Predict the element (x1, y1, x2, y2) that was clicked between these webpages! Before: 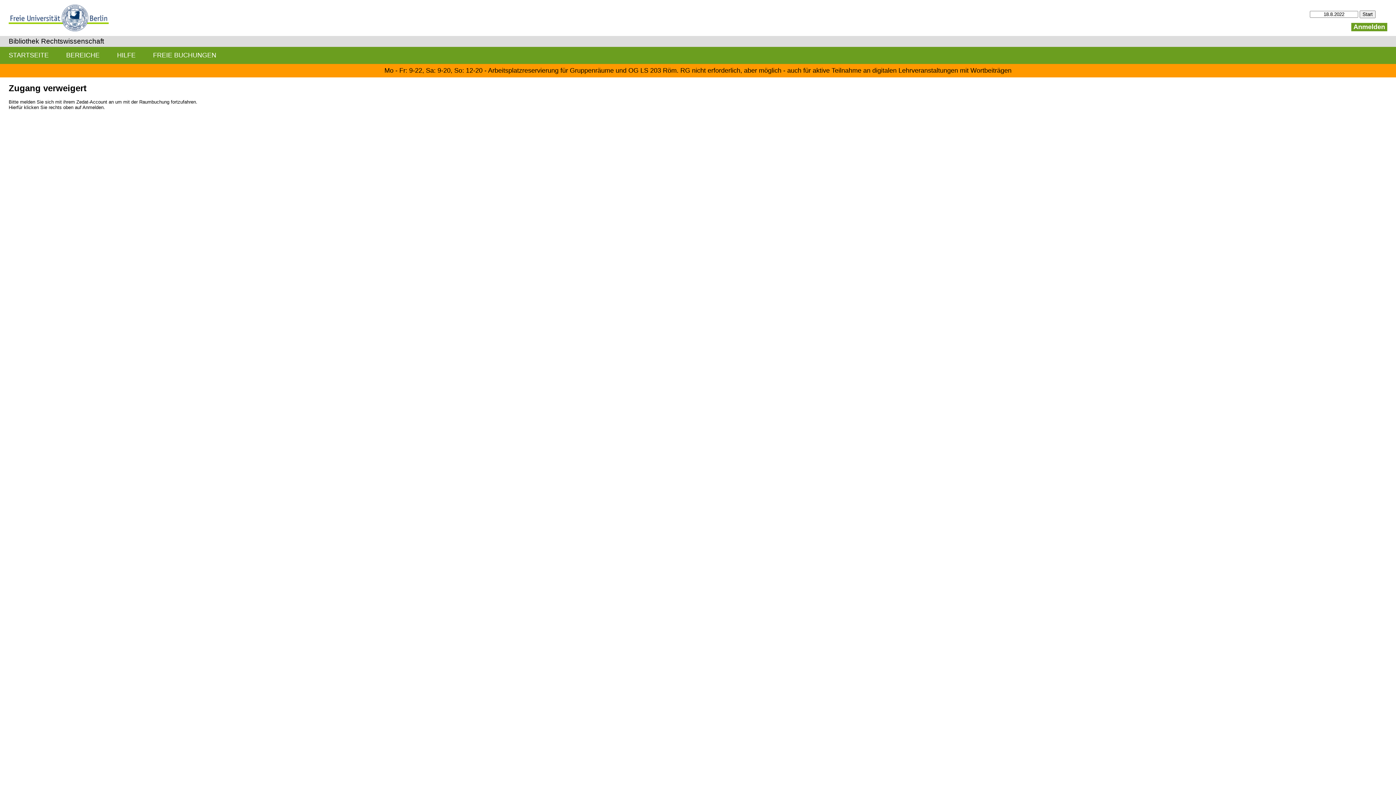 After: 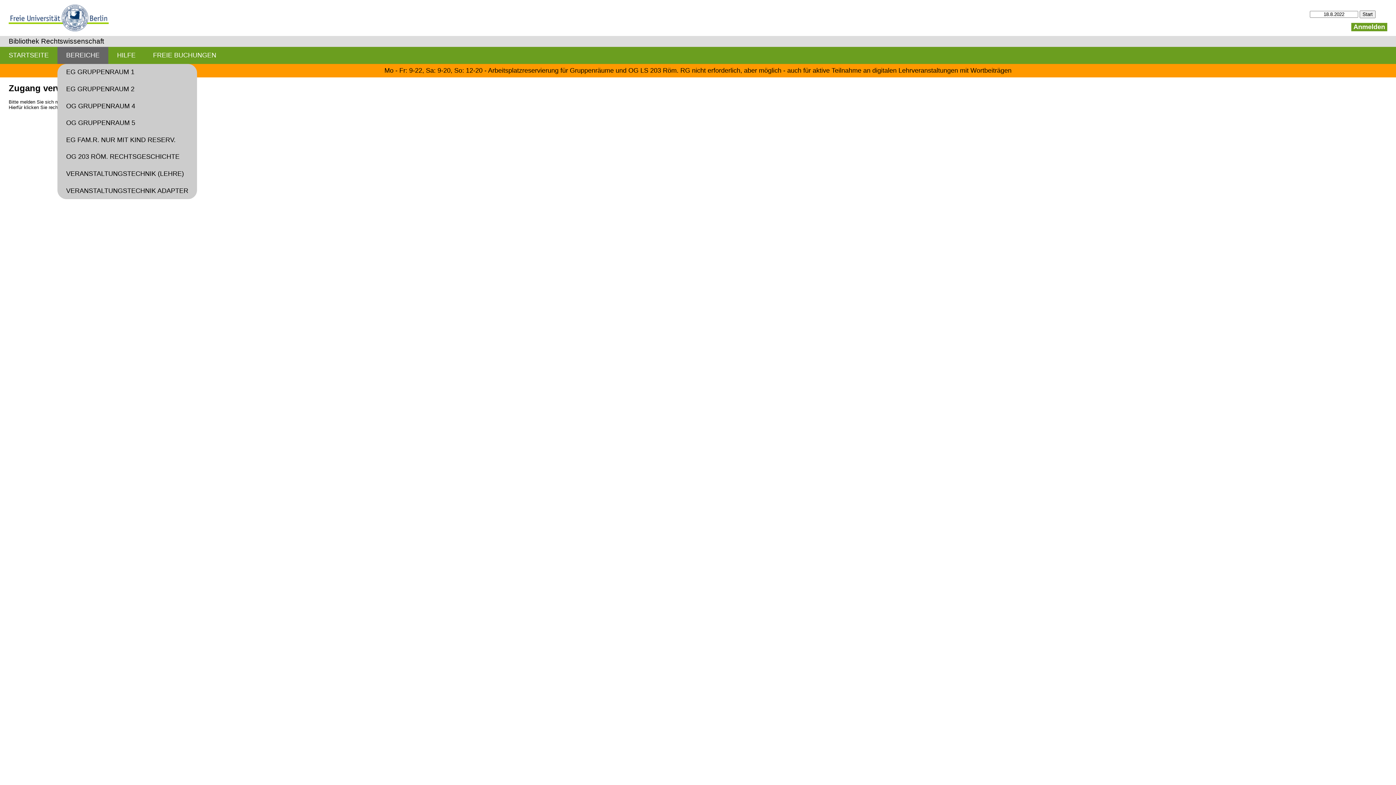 Action: bbox: (57, 46, 108, 63) label: BEREICHE